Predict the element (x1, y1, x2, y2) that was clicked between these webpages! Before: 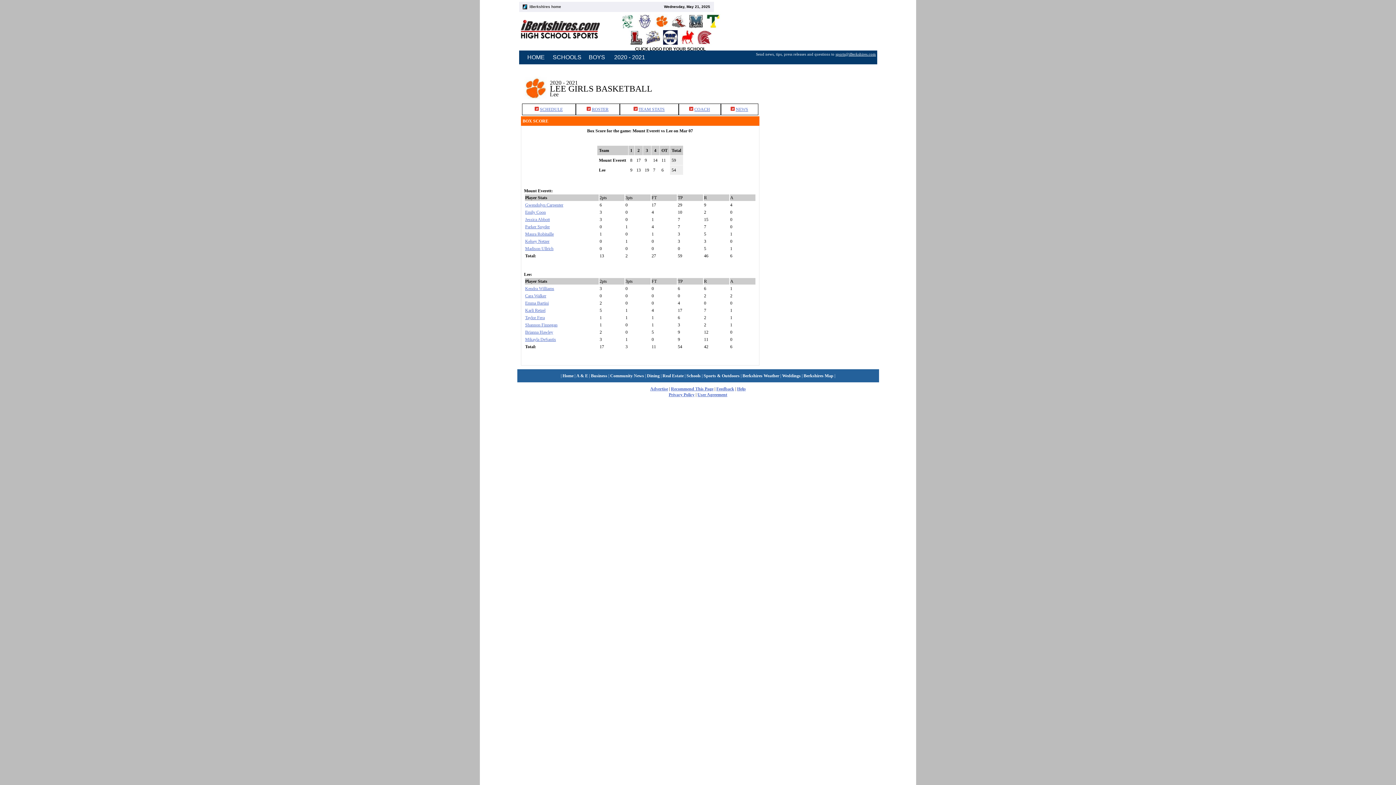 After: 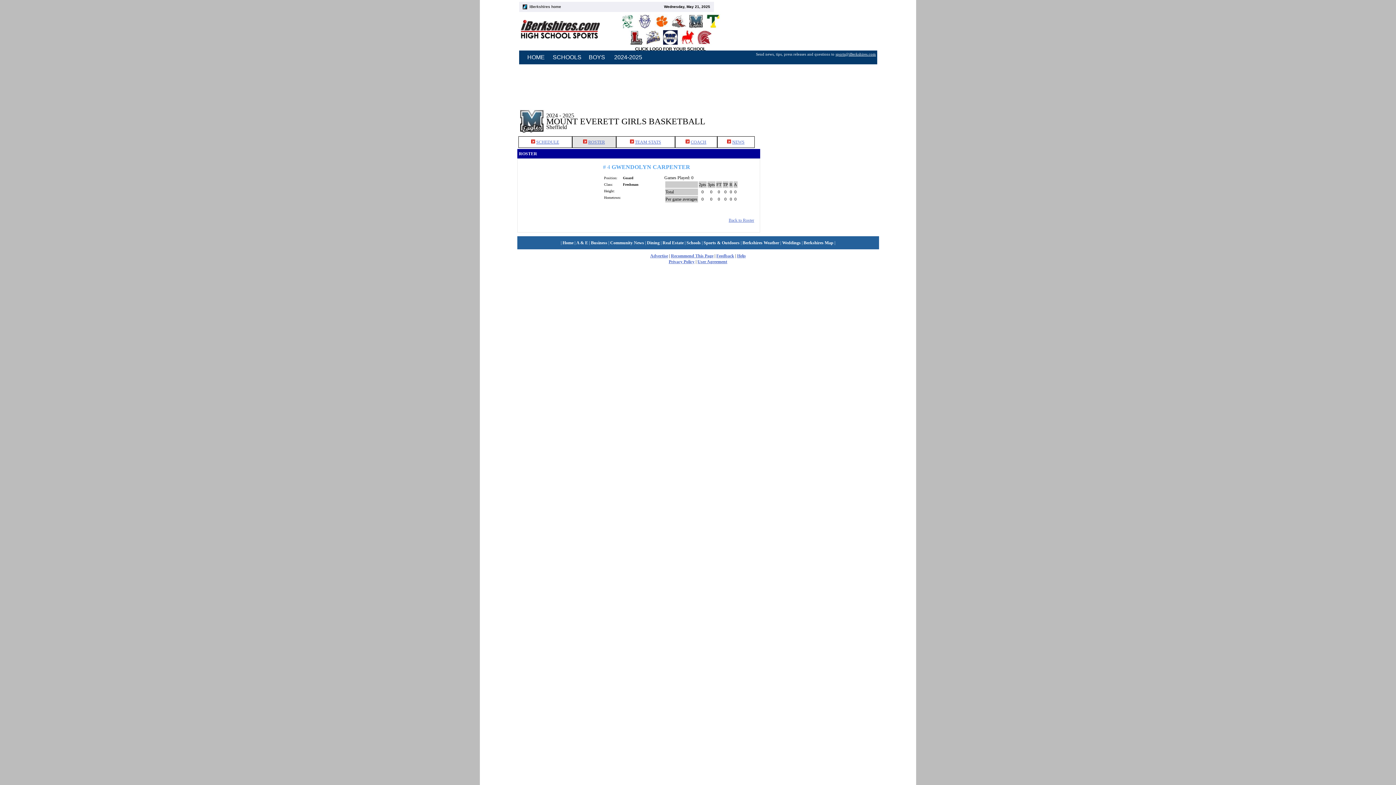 Action: bbox: (519, 235, 557, 240) label: Gwendolyn Carpenter